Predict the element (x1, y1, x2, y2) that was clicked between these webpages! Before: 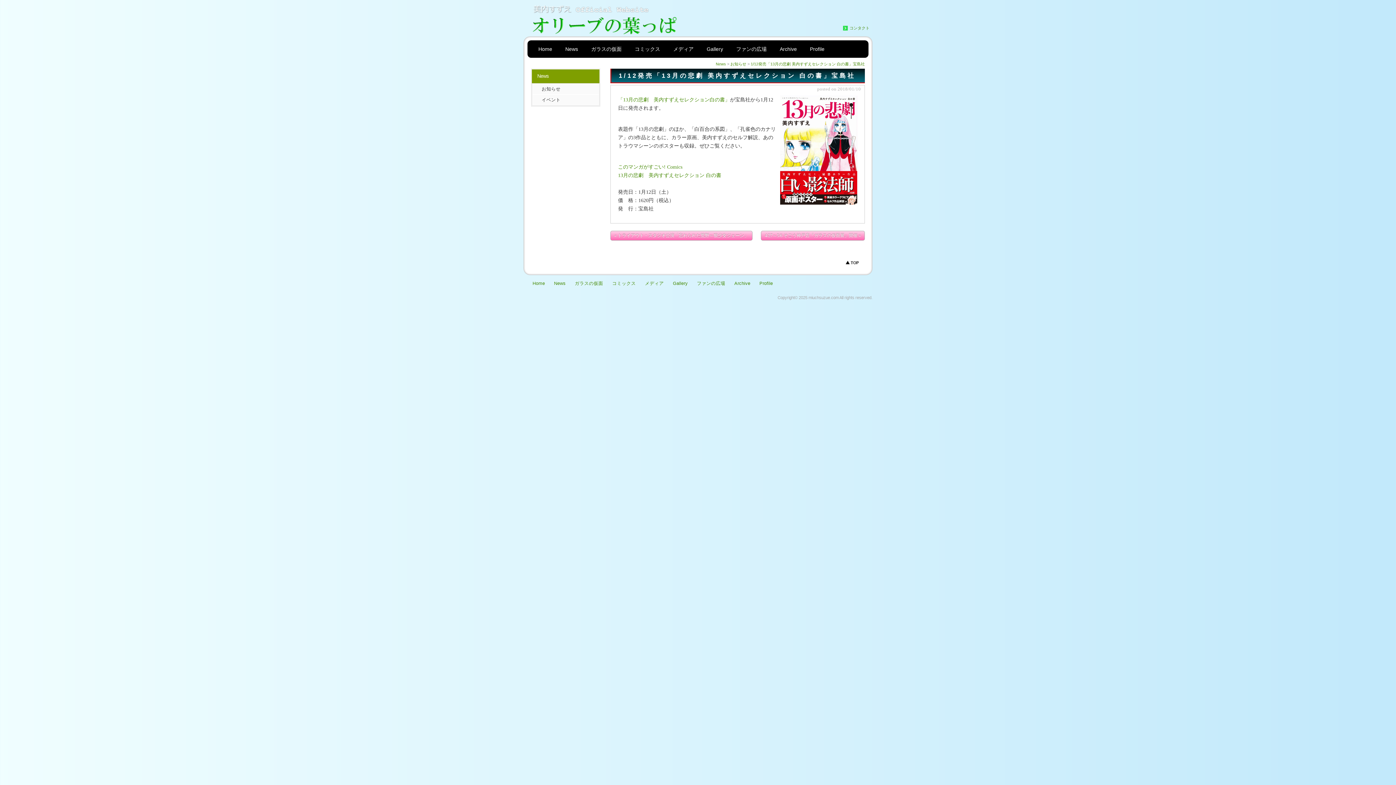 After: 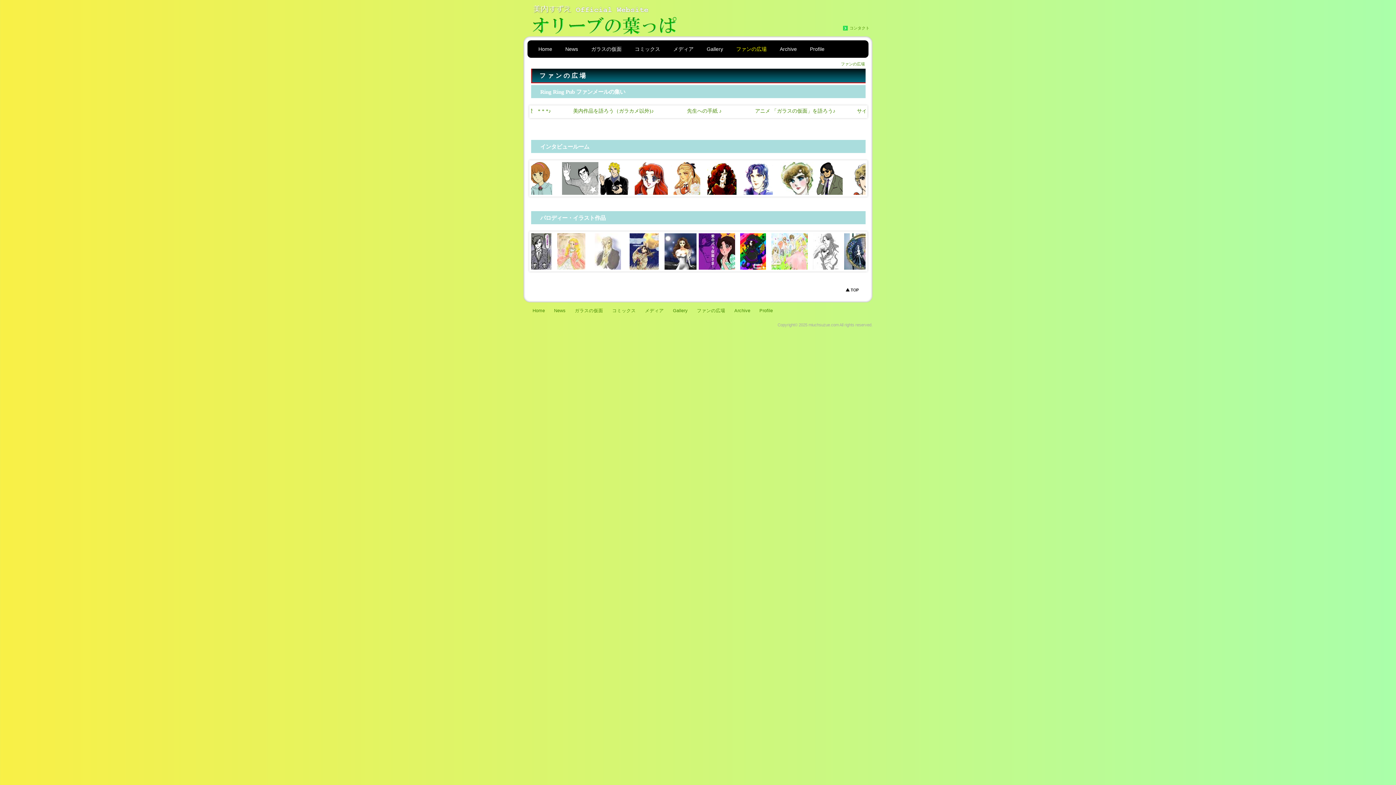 Action: bbox: (697, 281, 725, 286) label: ファンの広場